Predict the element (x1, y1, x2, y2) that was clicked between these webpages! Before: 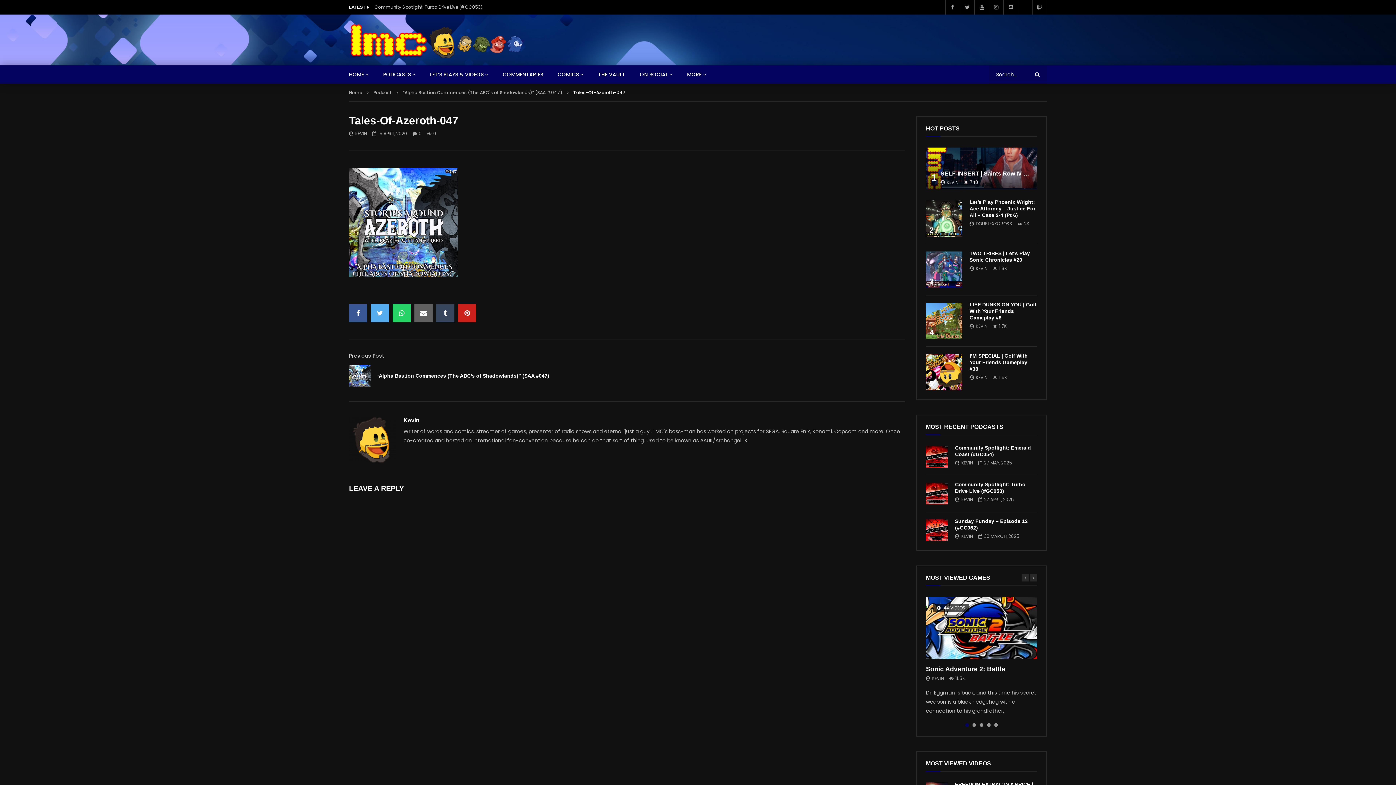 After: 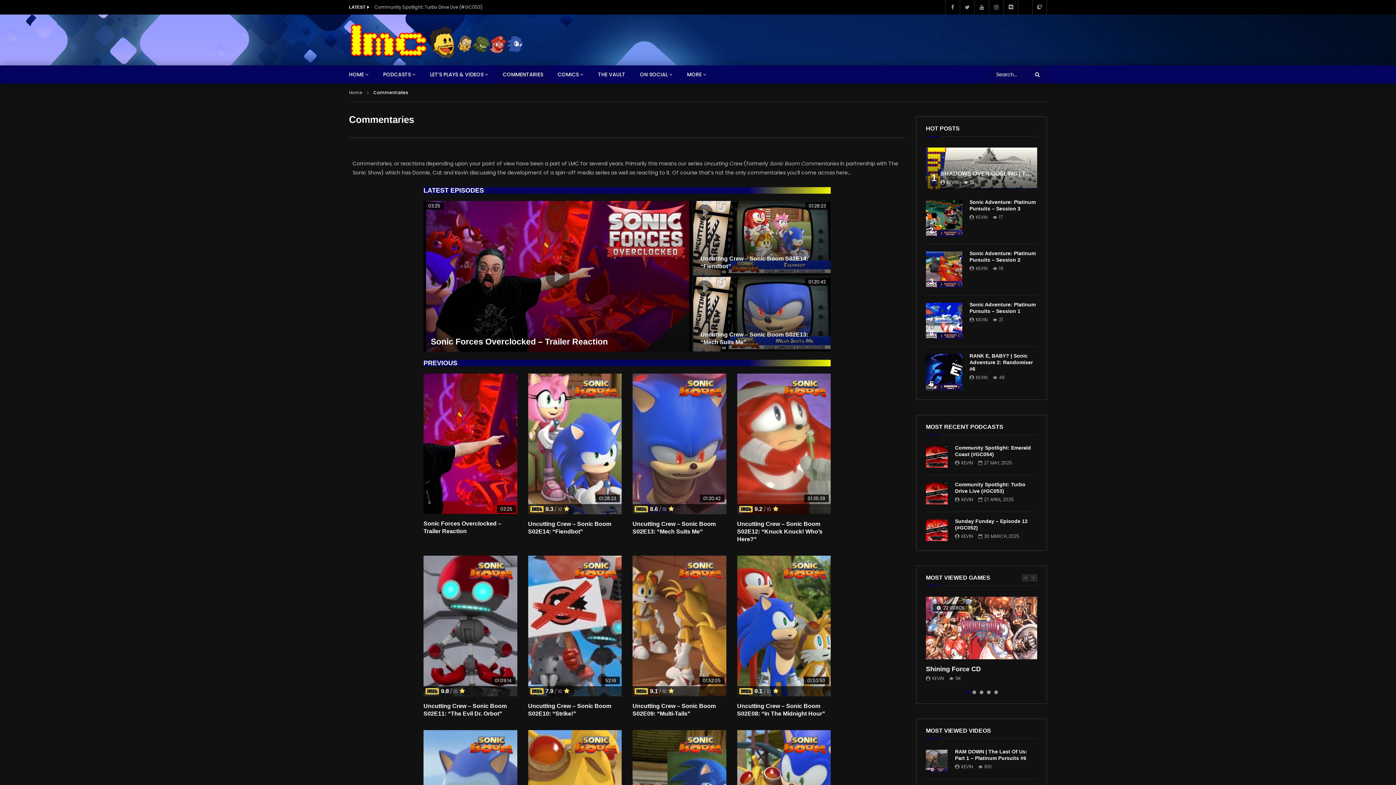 Action: bbox: (495, 65, 550, 83) label: COMMENTARIES